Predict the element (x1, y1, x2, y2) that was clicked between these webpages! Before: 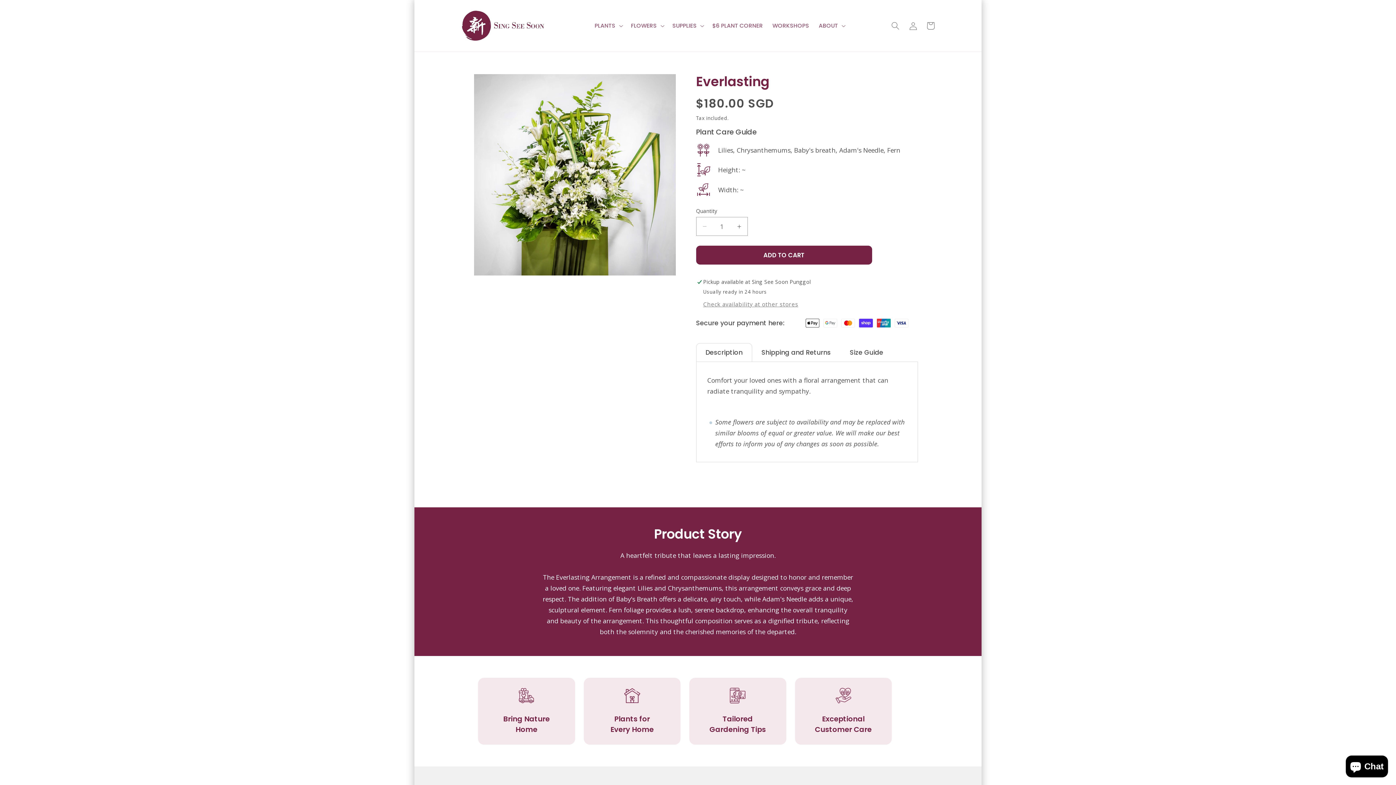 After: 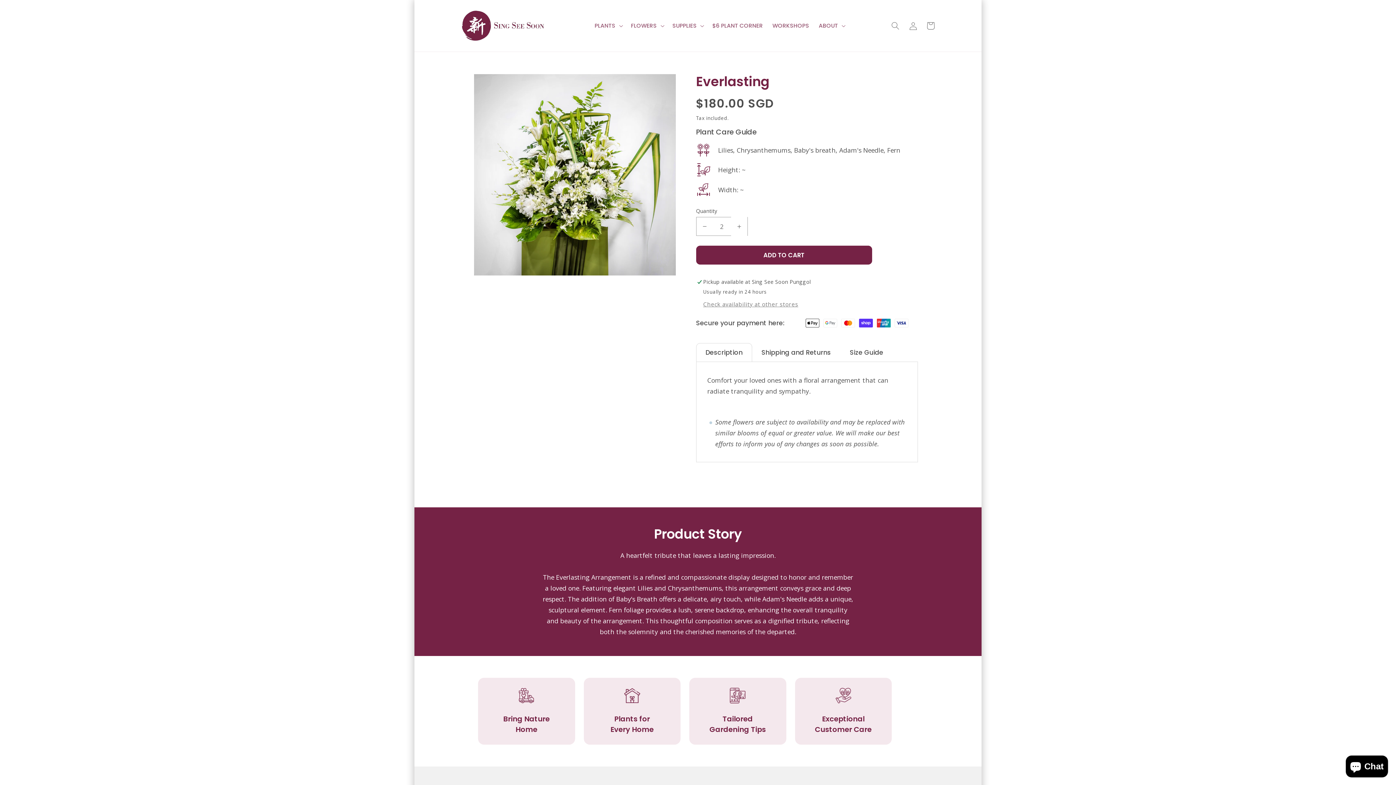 Action: bbox: (731, 217, 747, 235) label: Increase quantity for Everlasting